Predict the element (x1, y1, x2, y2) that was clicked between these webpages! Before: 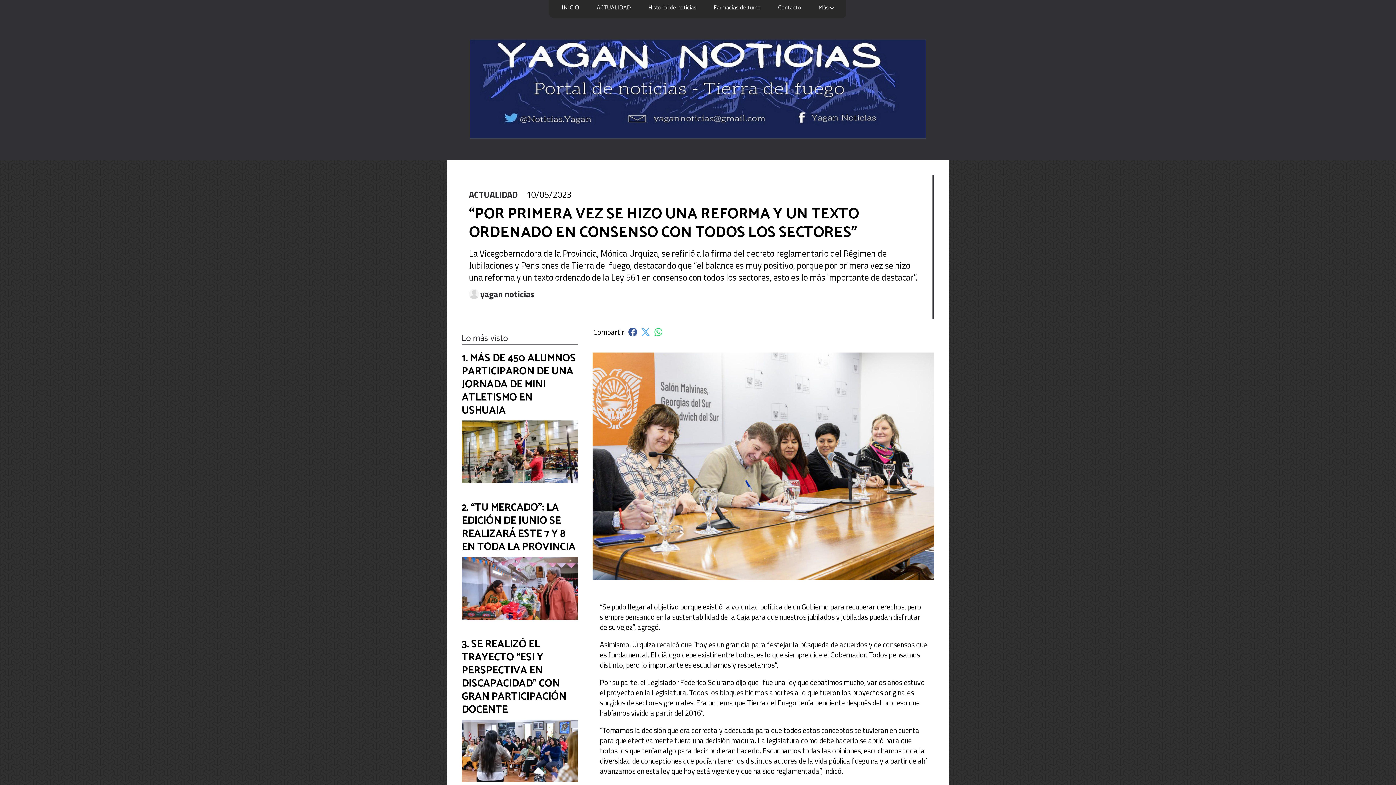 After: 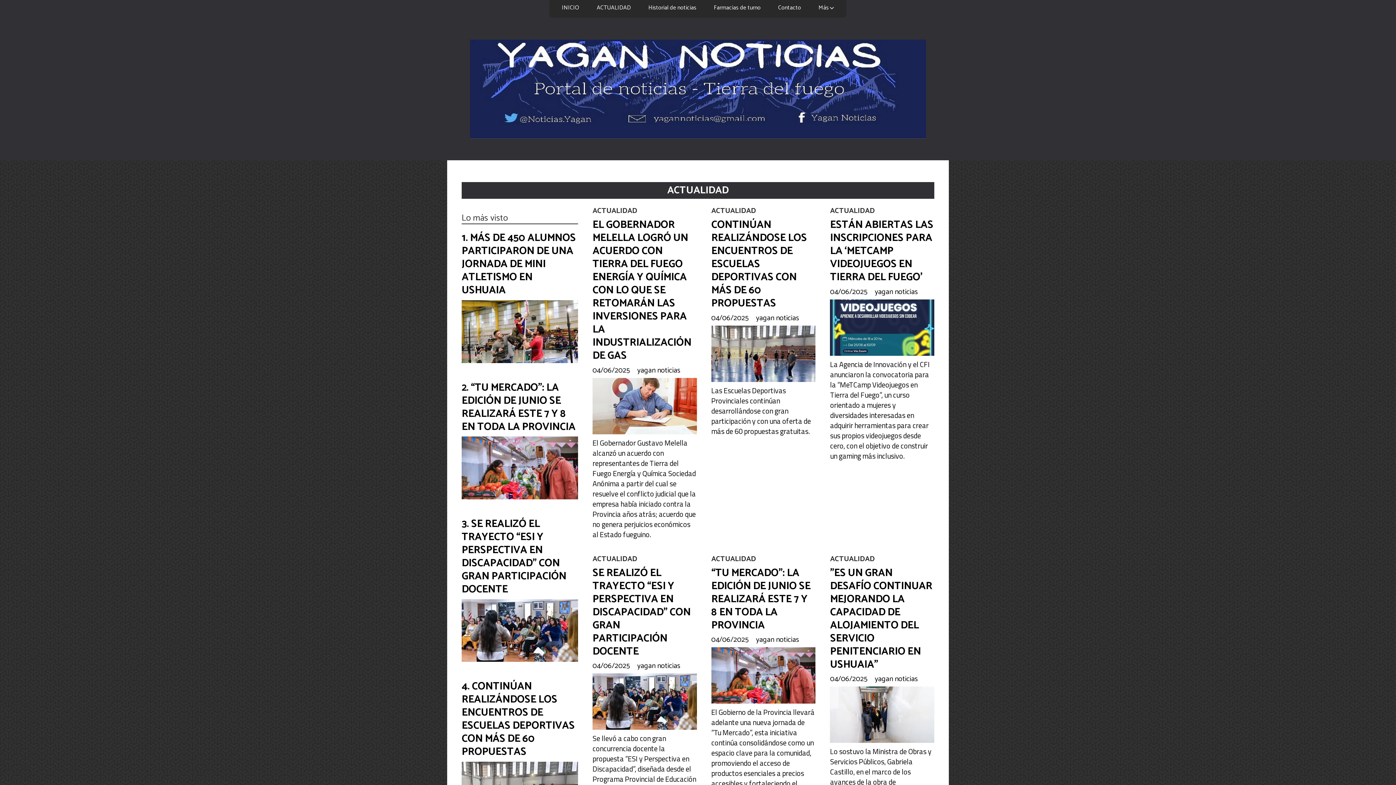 Action: bbox: (469, 188, 517, 201) label: ACTUALIDAD